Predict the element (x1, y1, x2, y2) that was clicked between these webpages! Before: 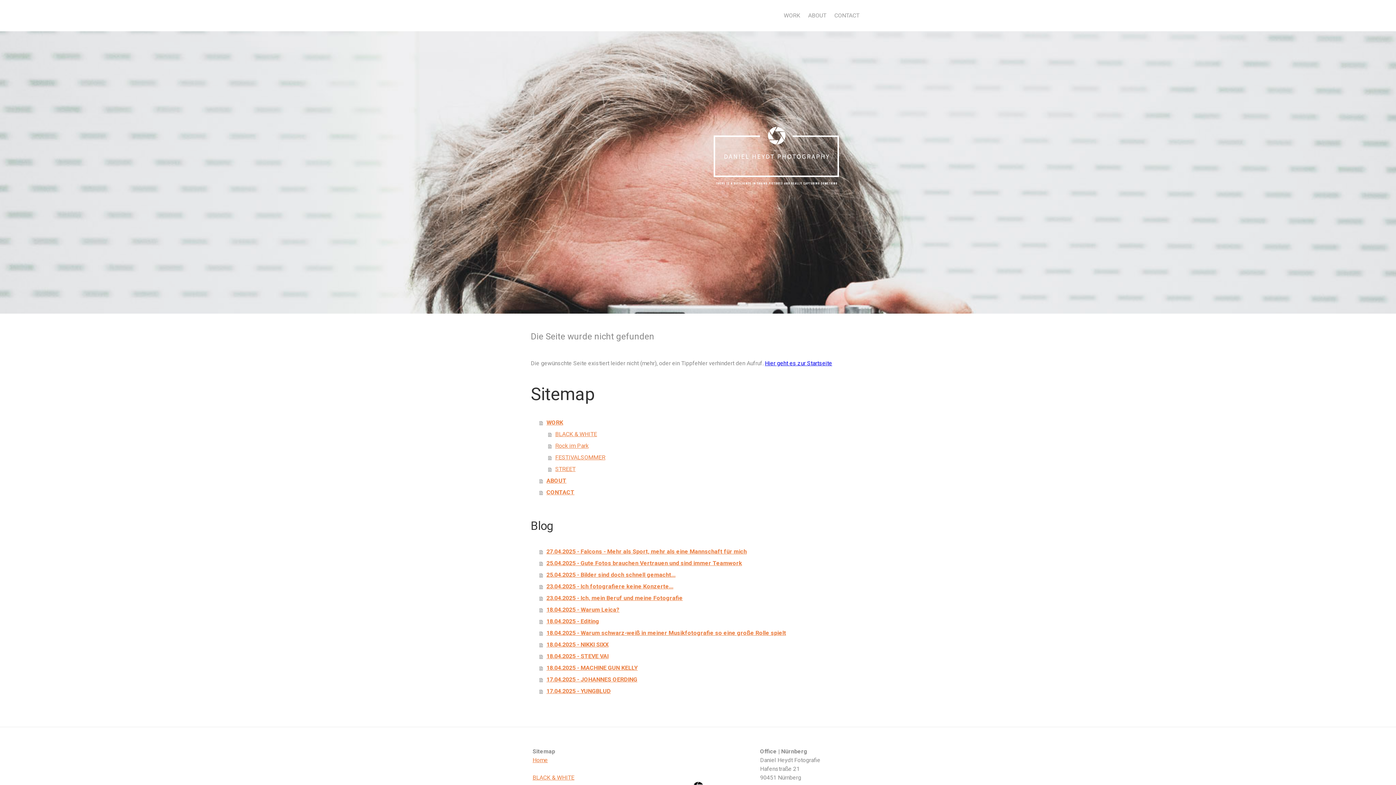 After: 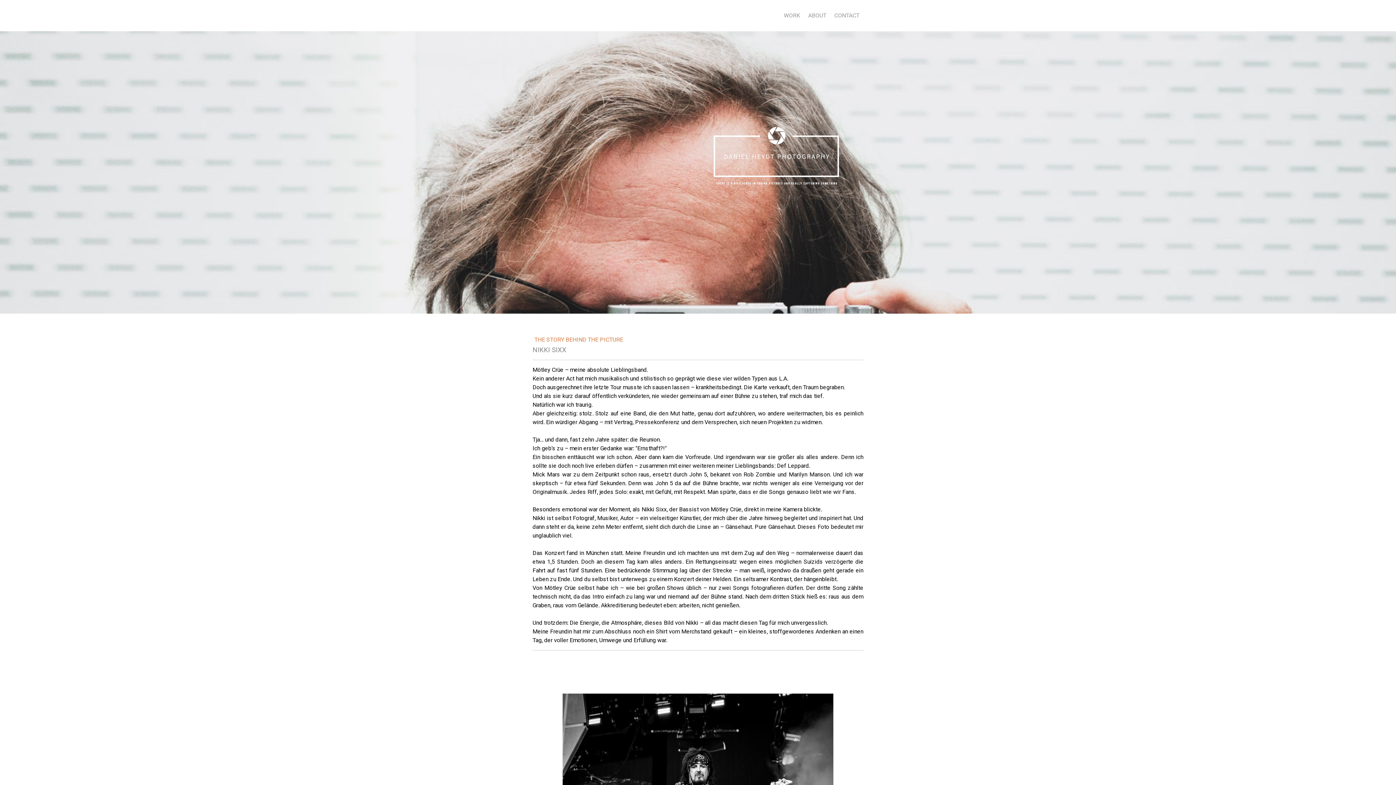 Action: label: 18.04.2025 - NIKKI SIXX bbox: (539, 639, 865, 650)